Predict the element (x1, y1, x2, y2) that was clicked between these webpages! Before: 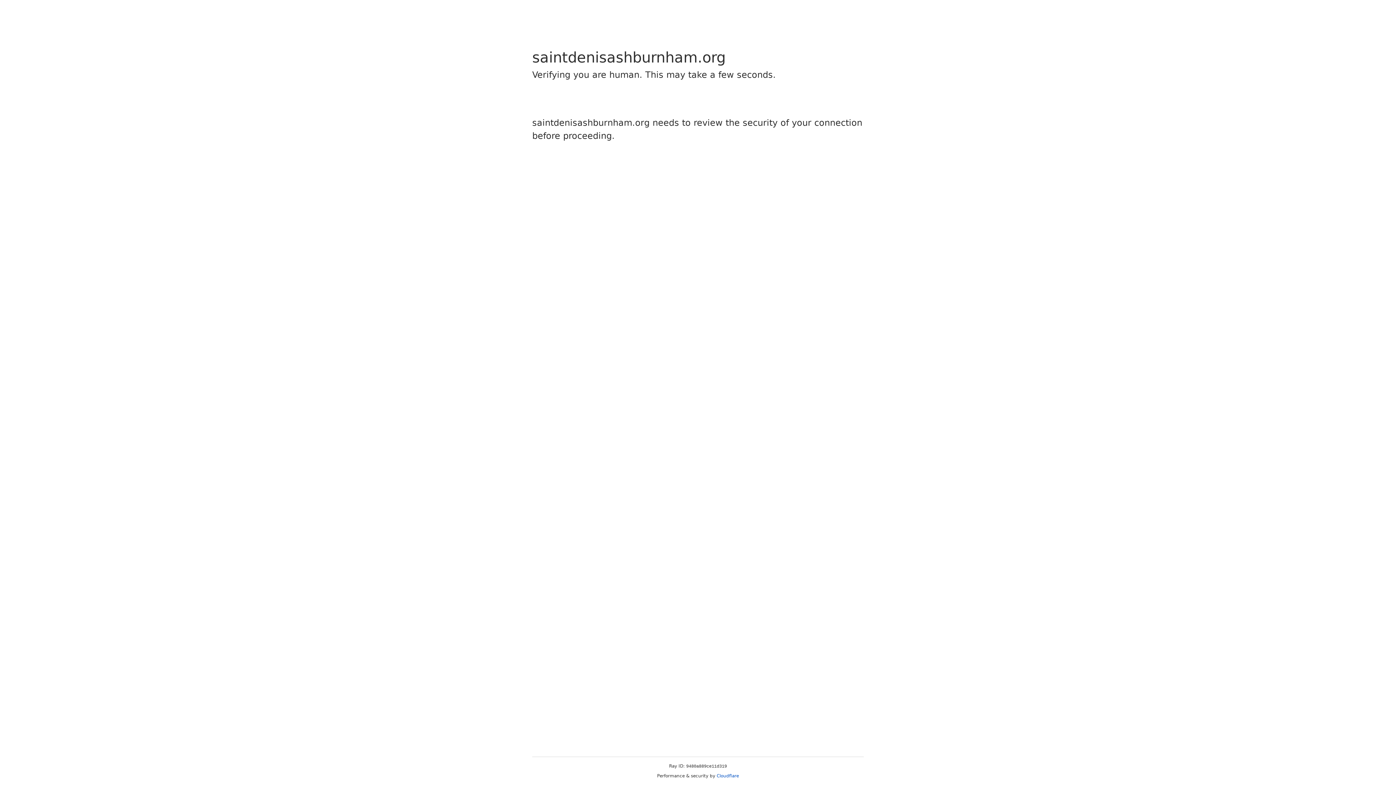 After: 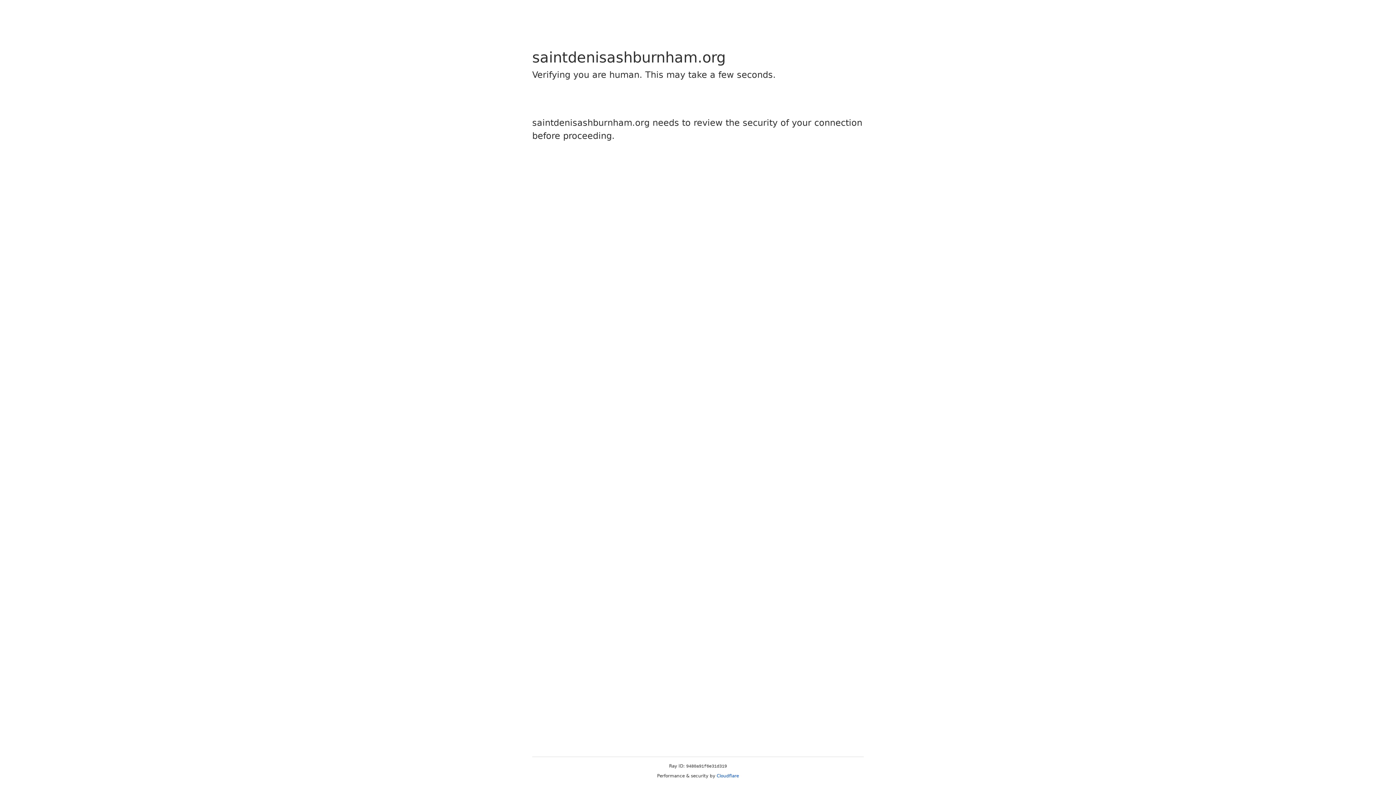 Action: bbox: (716, 773, 739, 778) label: Cloudflare